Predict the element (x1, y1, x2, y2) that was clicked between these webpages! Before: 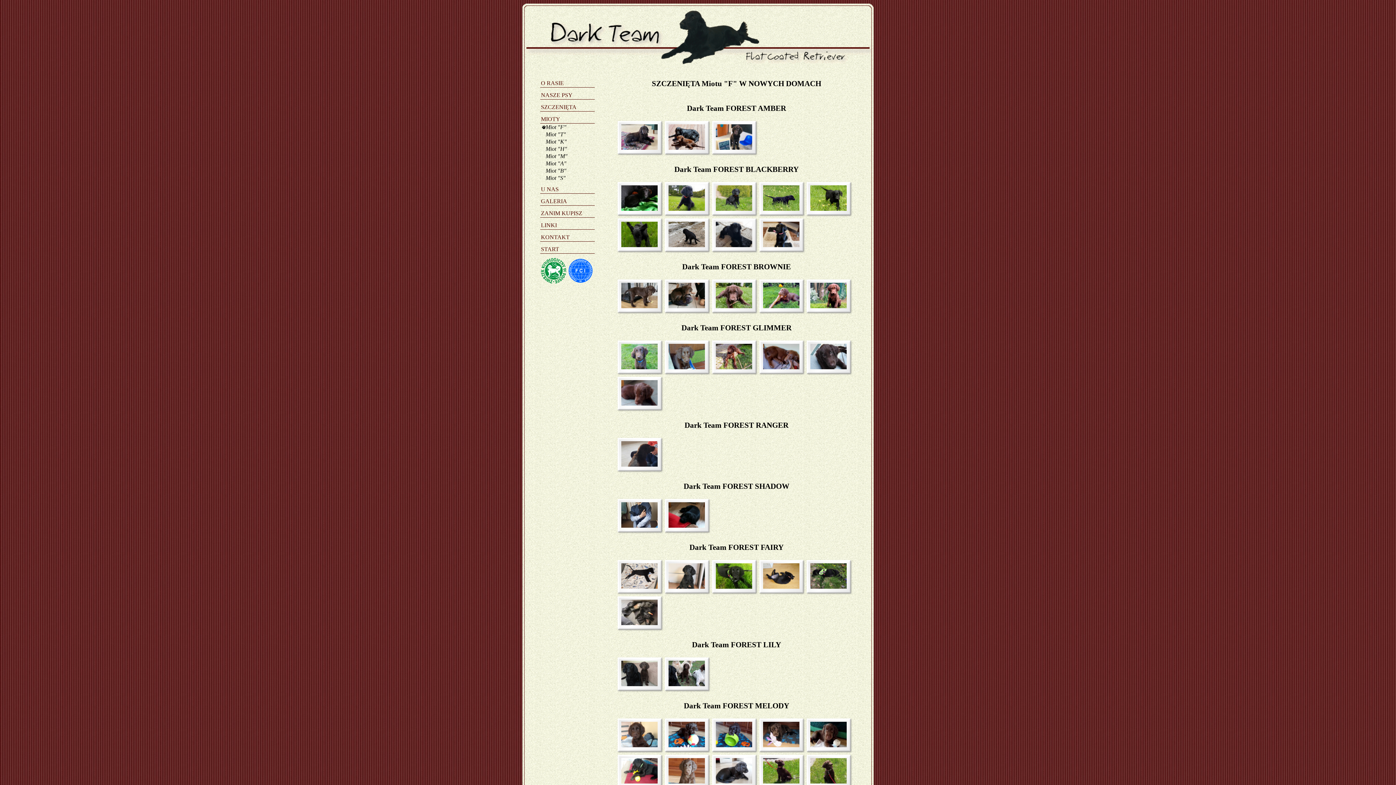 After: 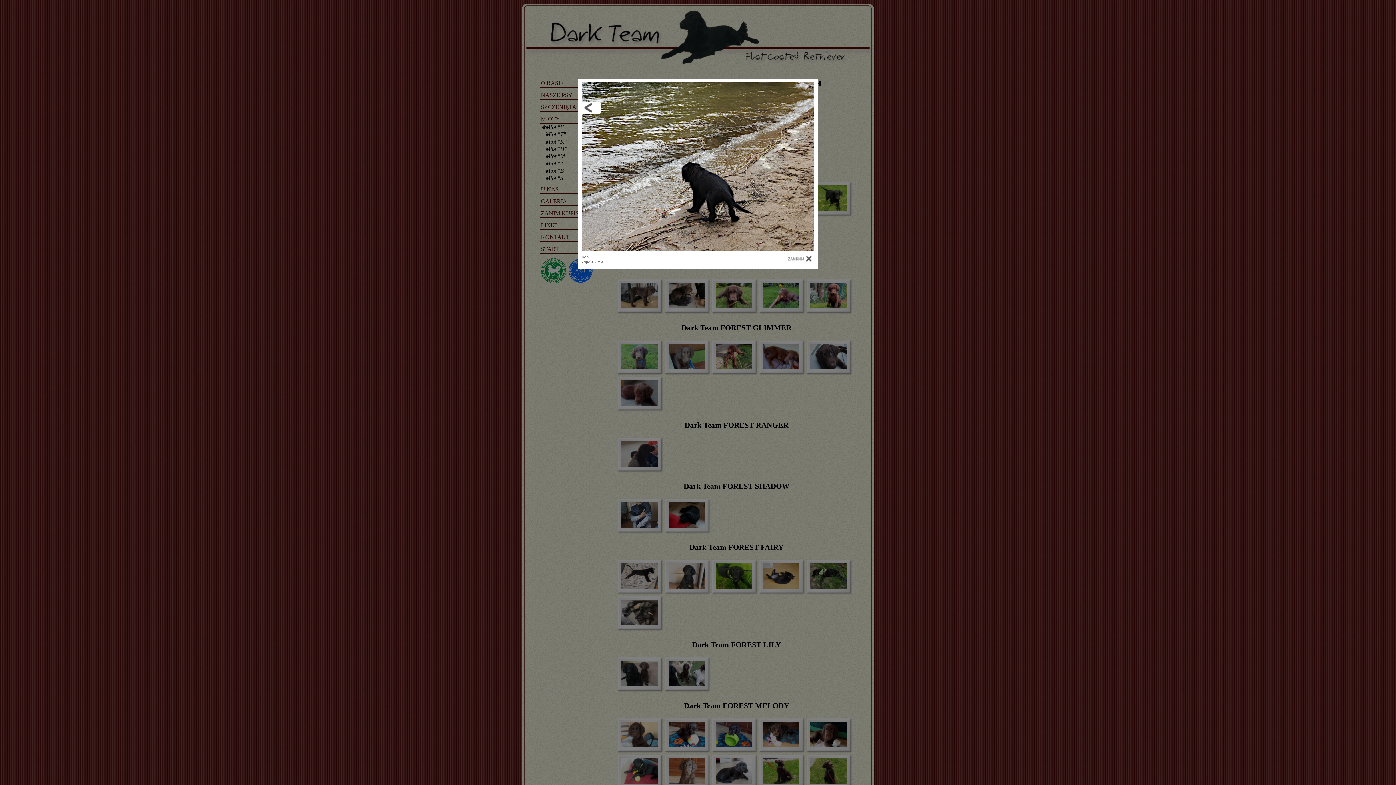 Action: bbox: (664, 242, 705, 248)